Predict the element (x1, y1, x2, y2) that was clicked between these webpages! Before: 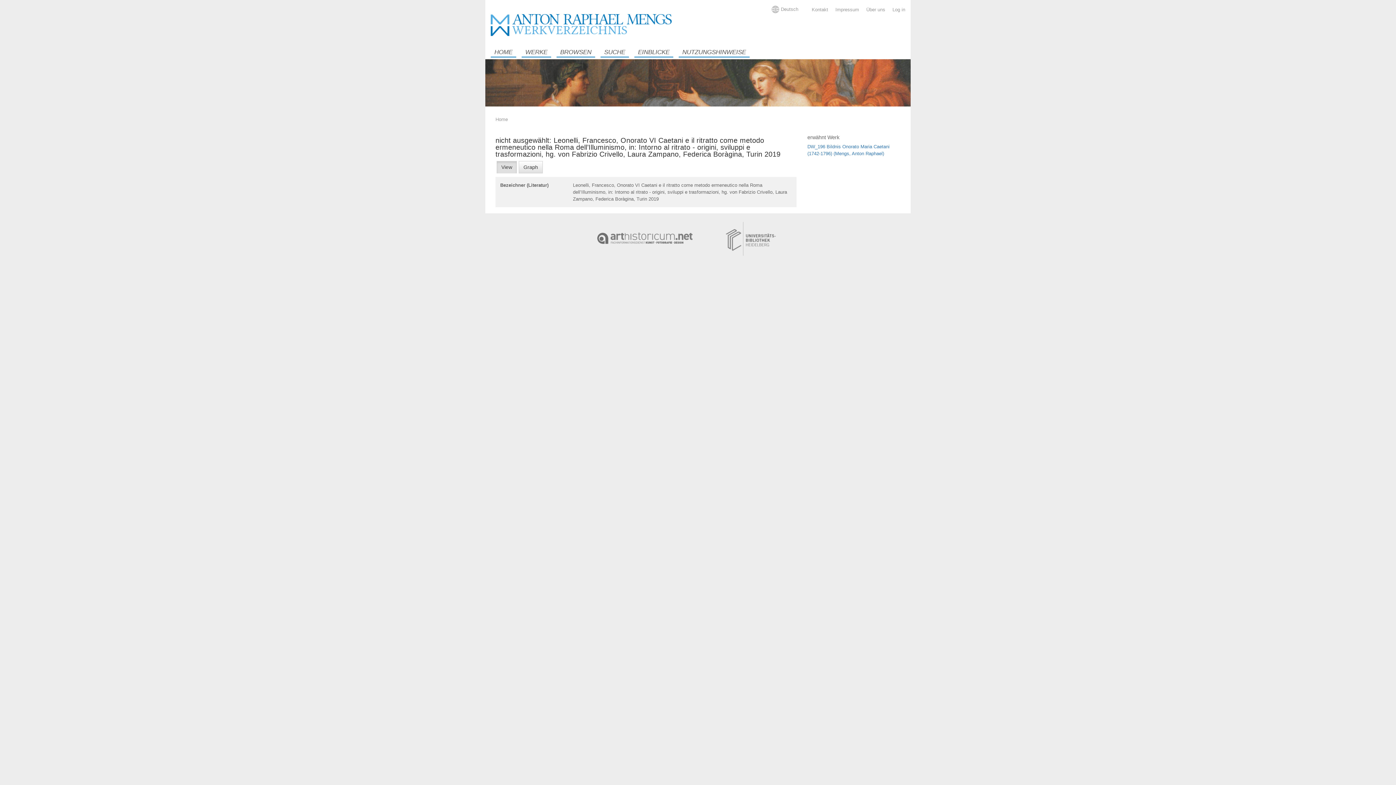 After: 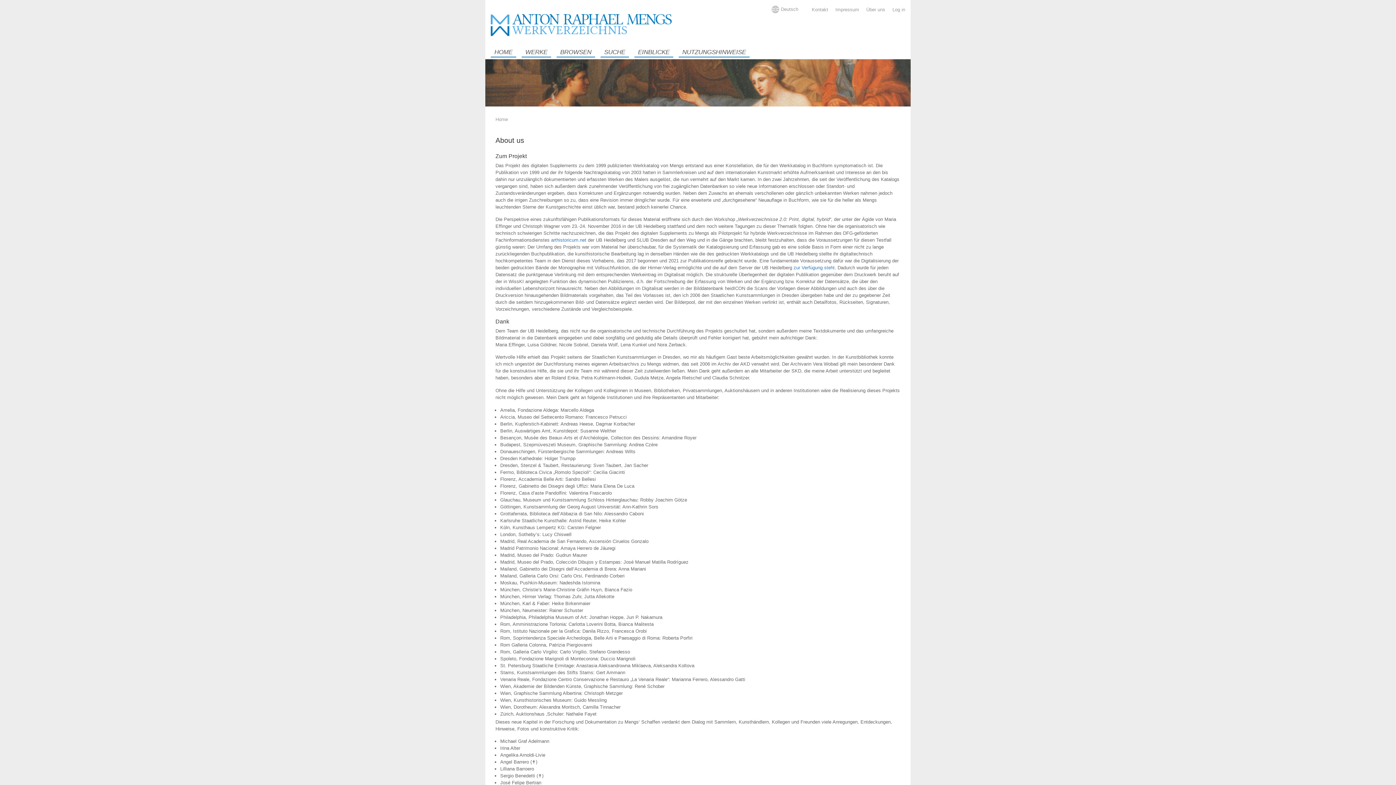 Action: bbox: (866, 6, 885, 12) label: Über uns